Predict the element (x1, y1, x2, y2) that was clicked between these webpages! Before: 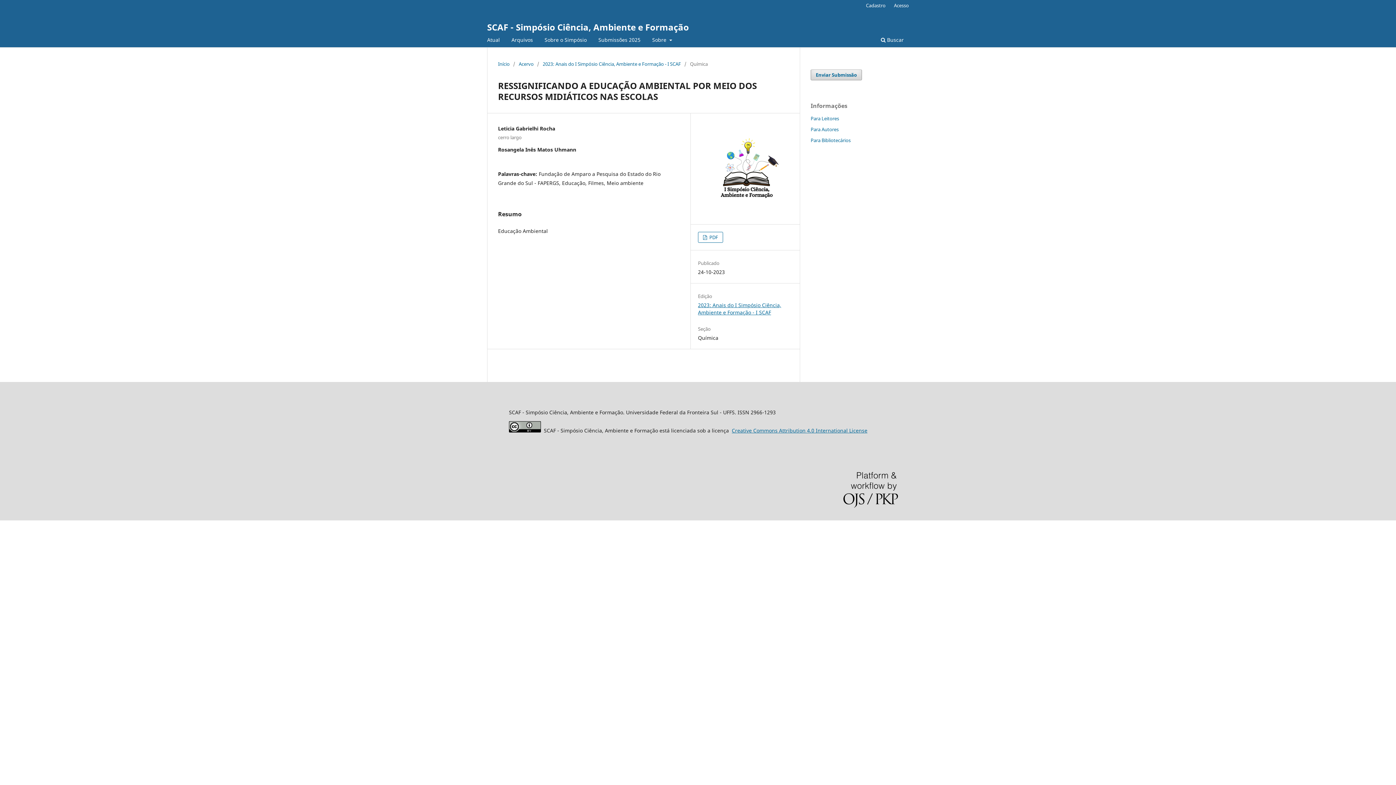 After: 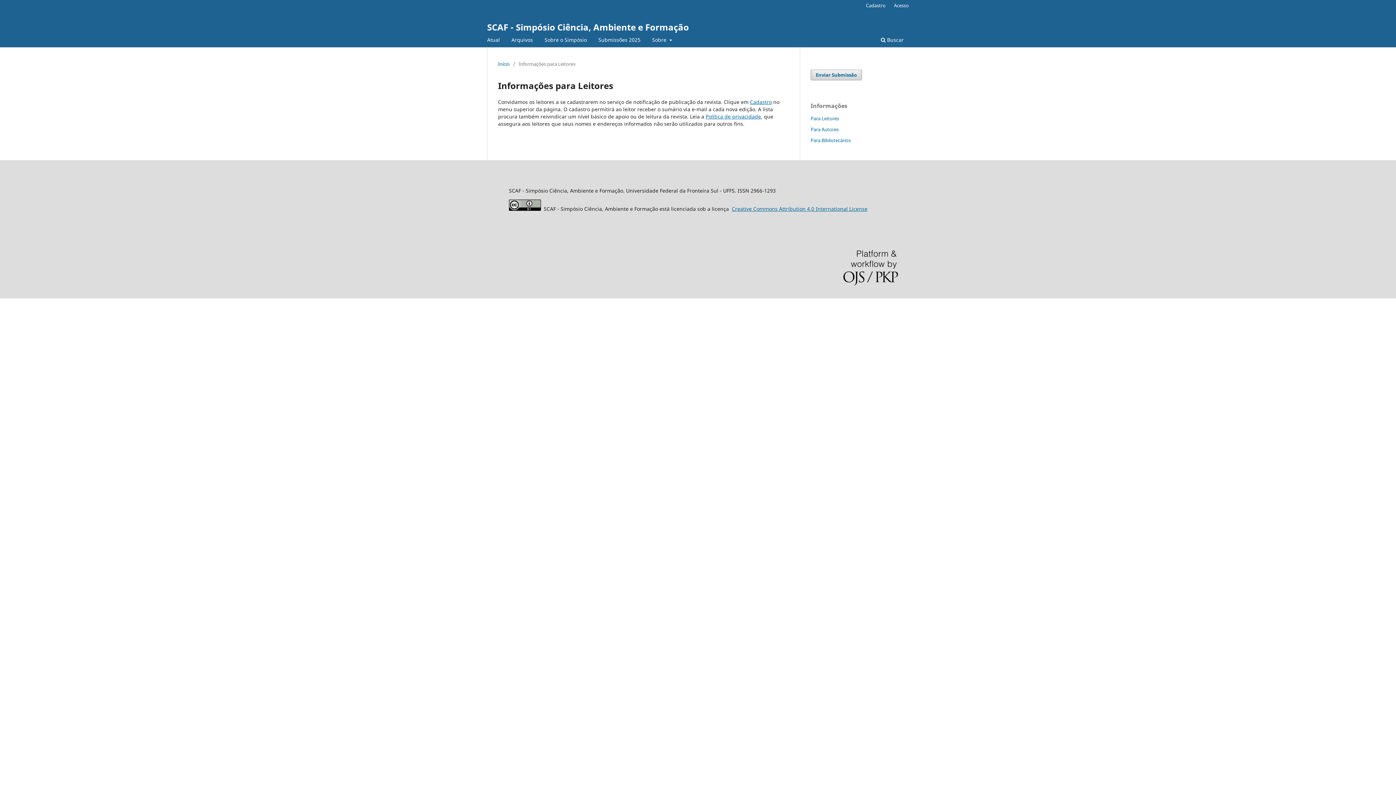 Action: label: Para Leitores bbox: (810, 115, 839, 121)